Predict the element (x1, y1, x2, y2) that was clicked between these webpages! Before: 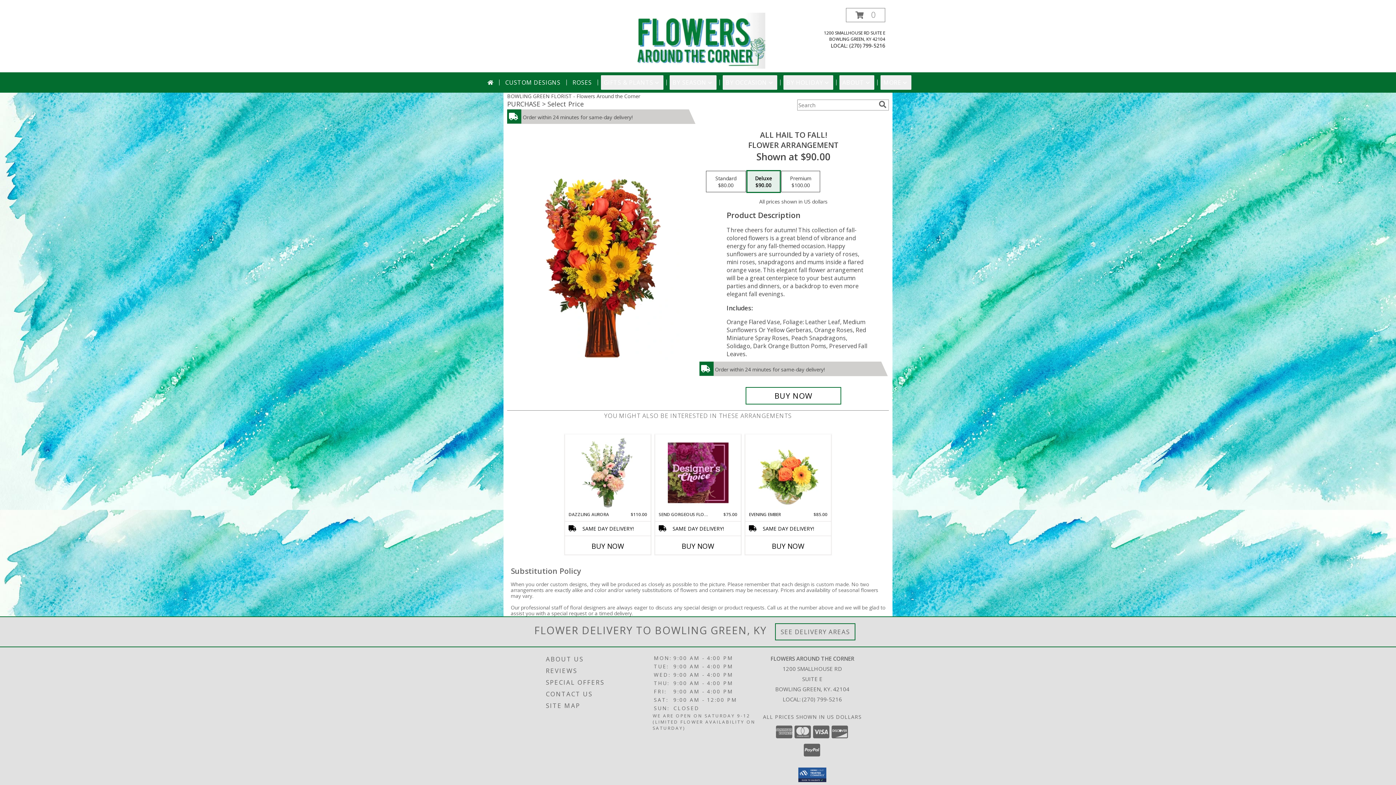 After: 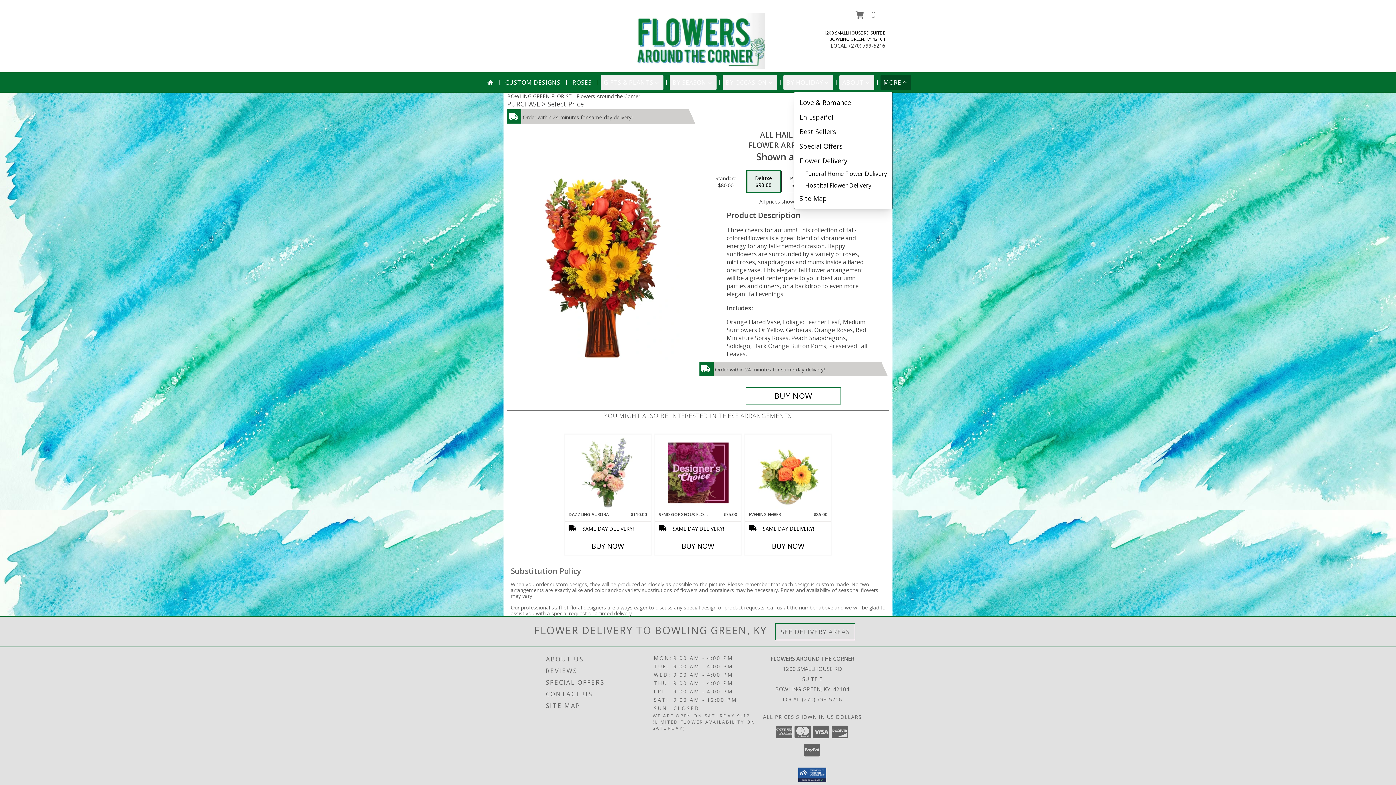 Action: label: MORE bbox: (880, 75, 911, 89)